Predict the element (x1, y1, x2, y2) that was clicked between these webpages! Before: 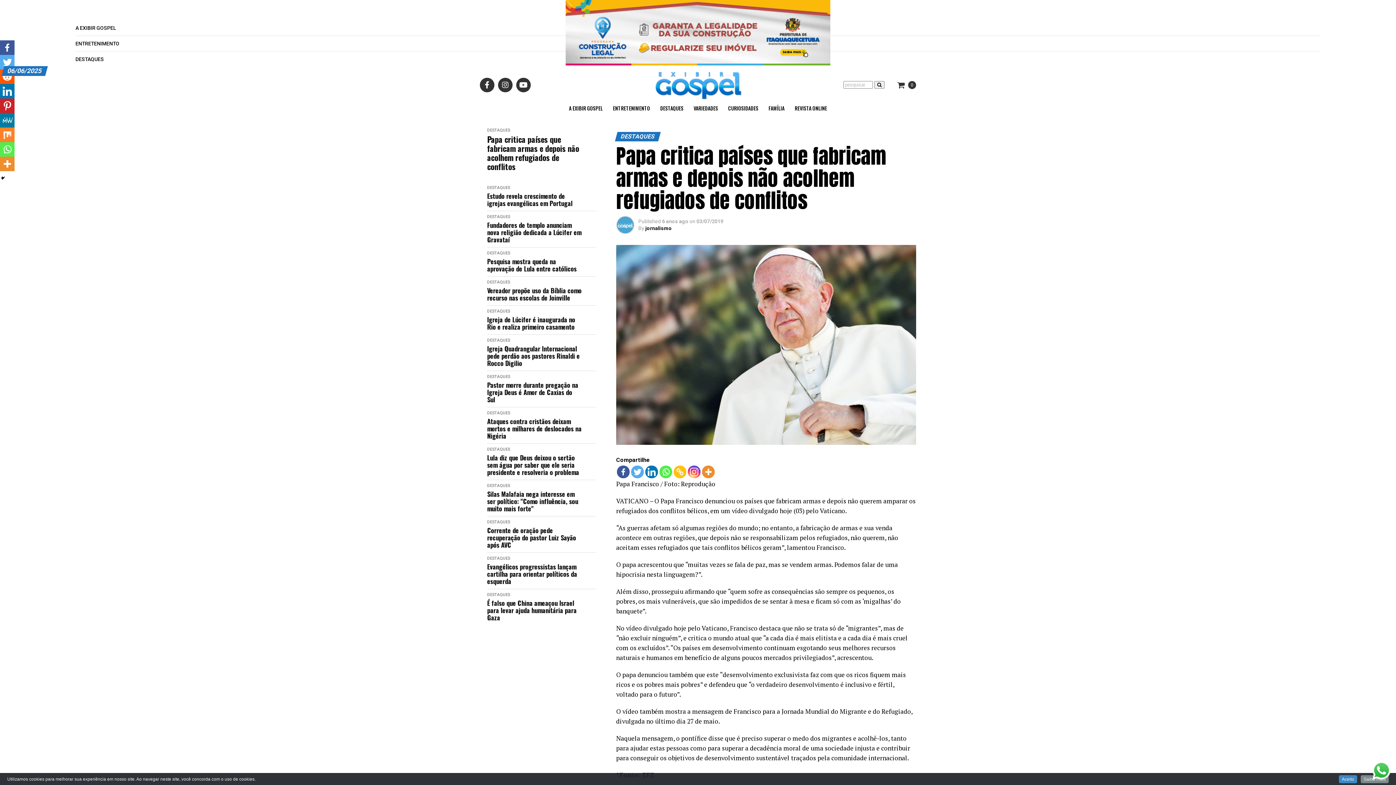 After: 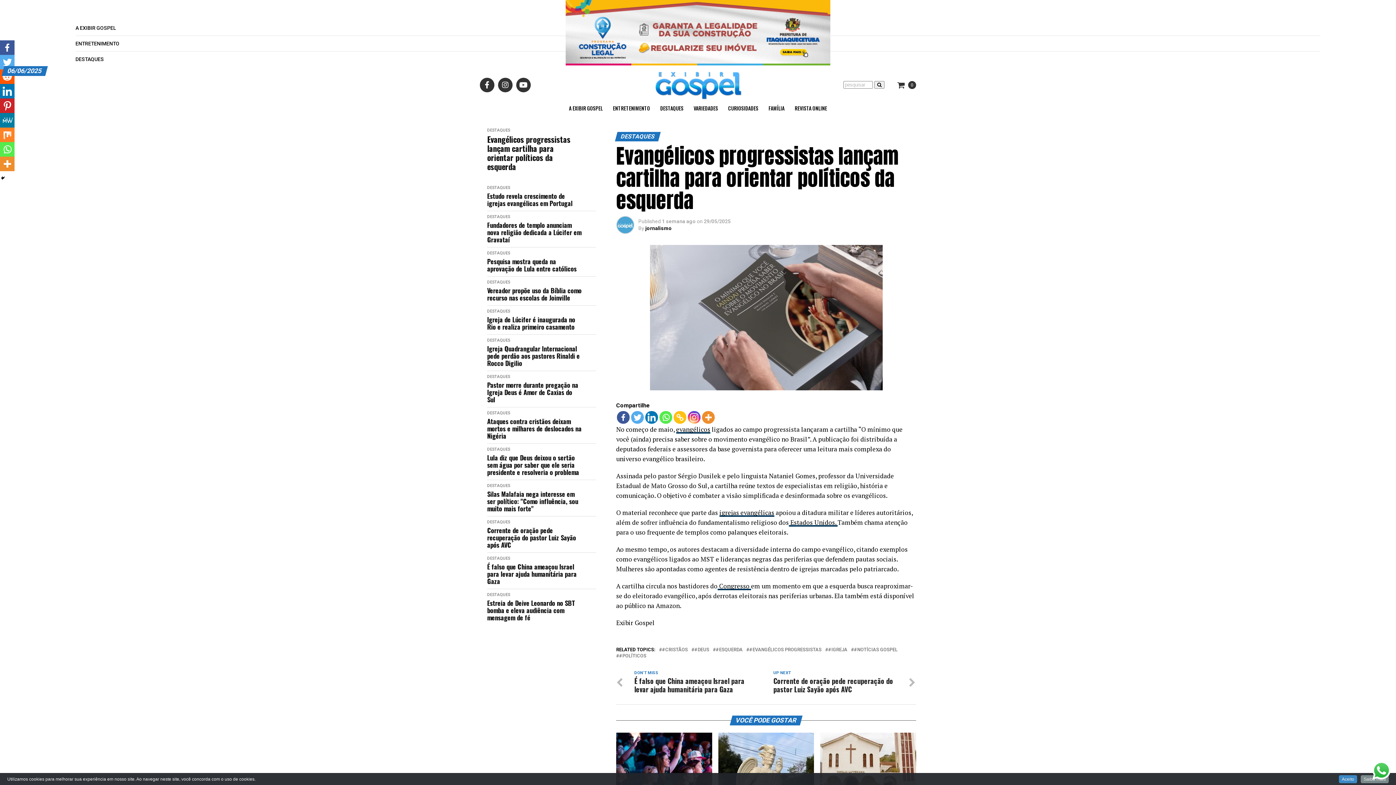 Action: label: Evangélicos progressistas lançam cartilha para orientar políticos da esquerda bbox: (487, 563, 581, 585)